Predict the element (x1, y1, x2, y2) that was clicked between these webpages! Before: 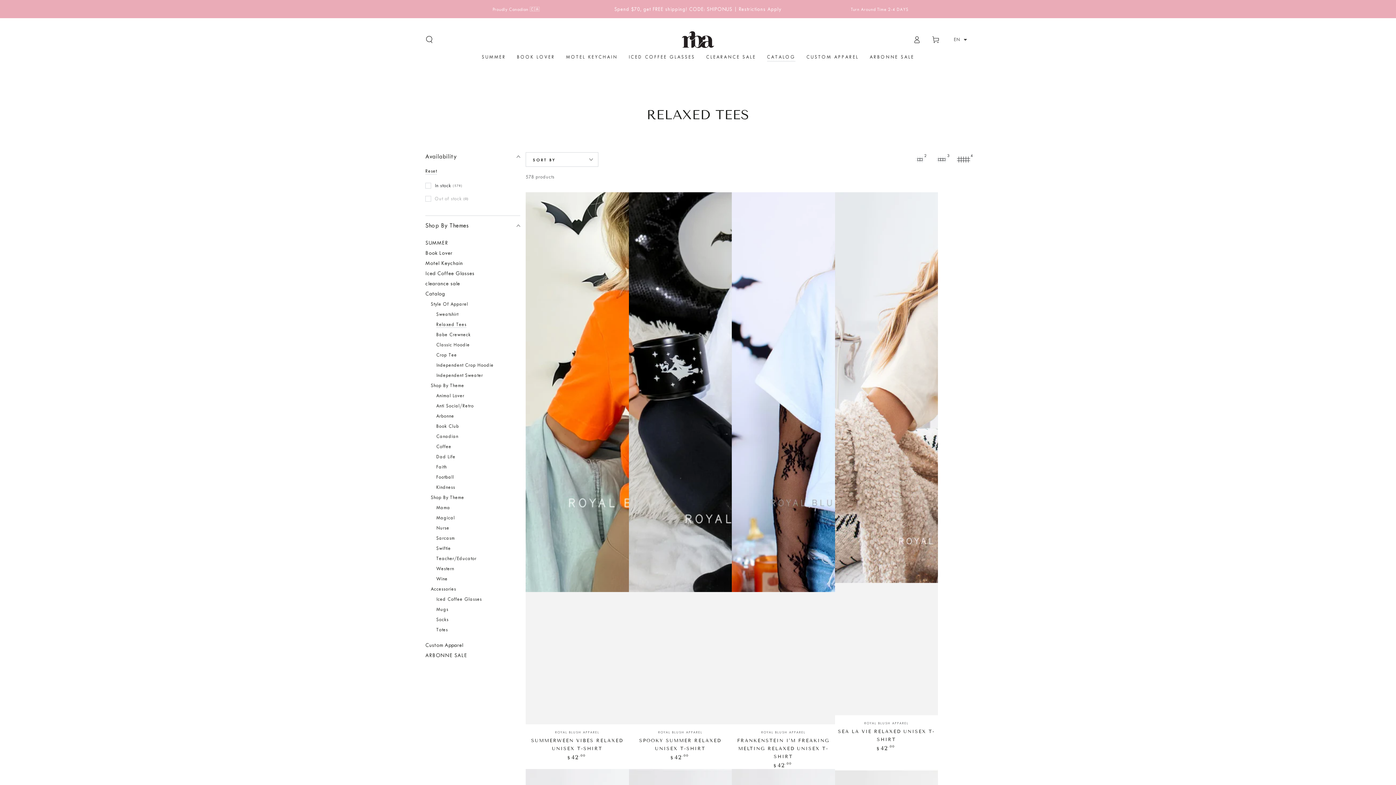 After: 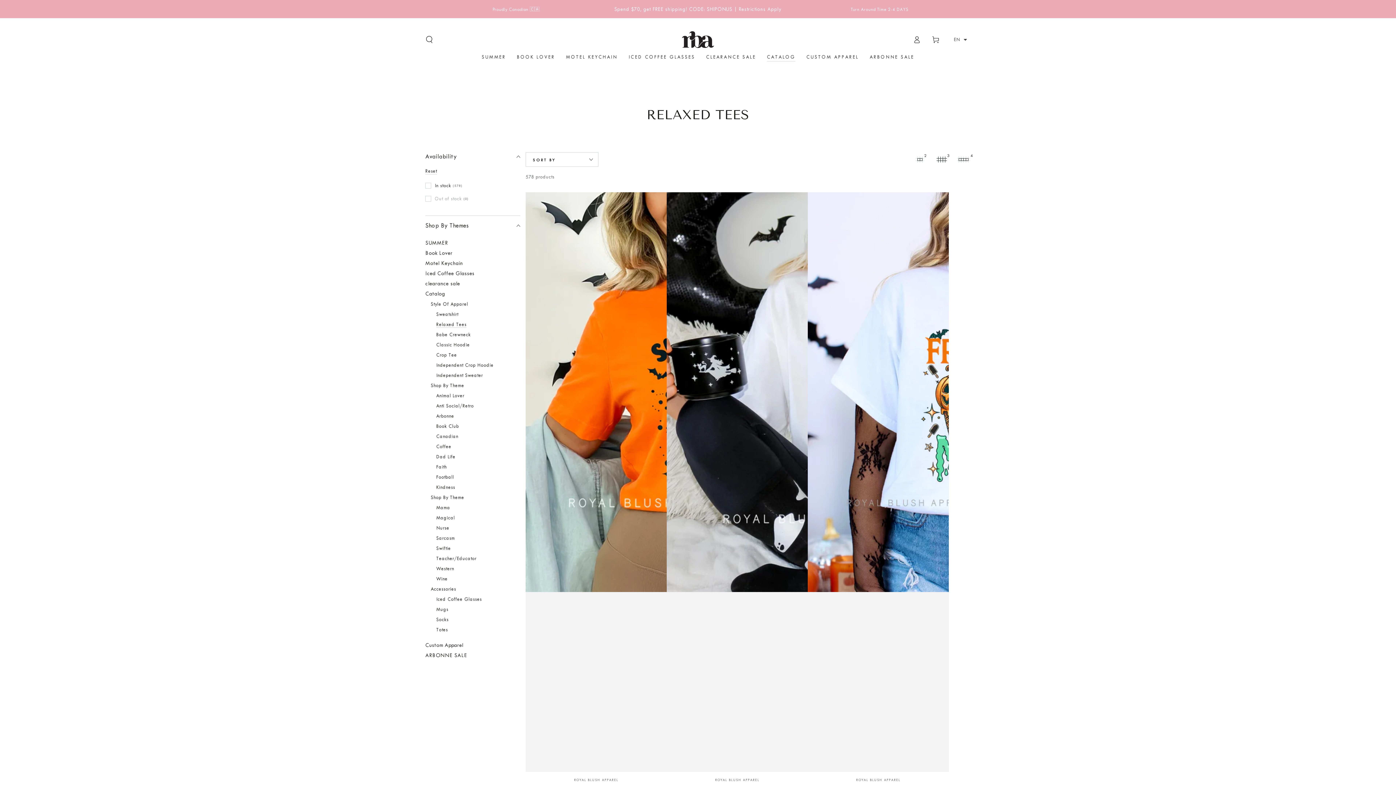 Action: label: 3 bbox: (934, 152, 949, 166)